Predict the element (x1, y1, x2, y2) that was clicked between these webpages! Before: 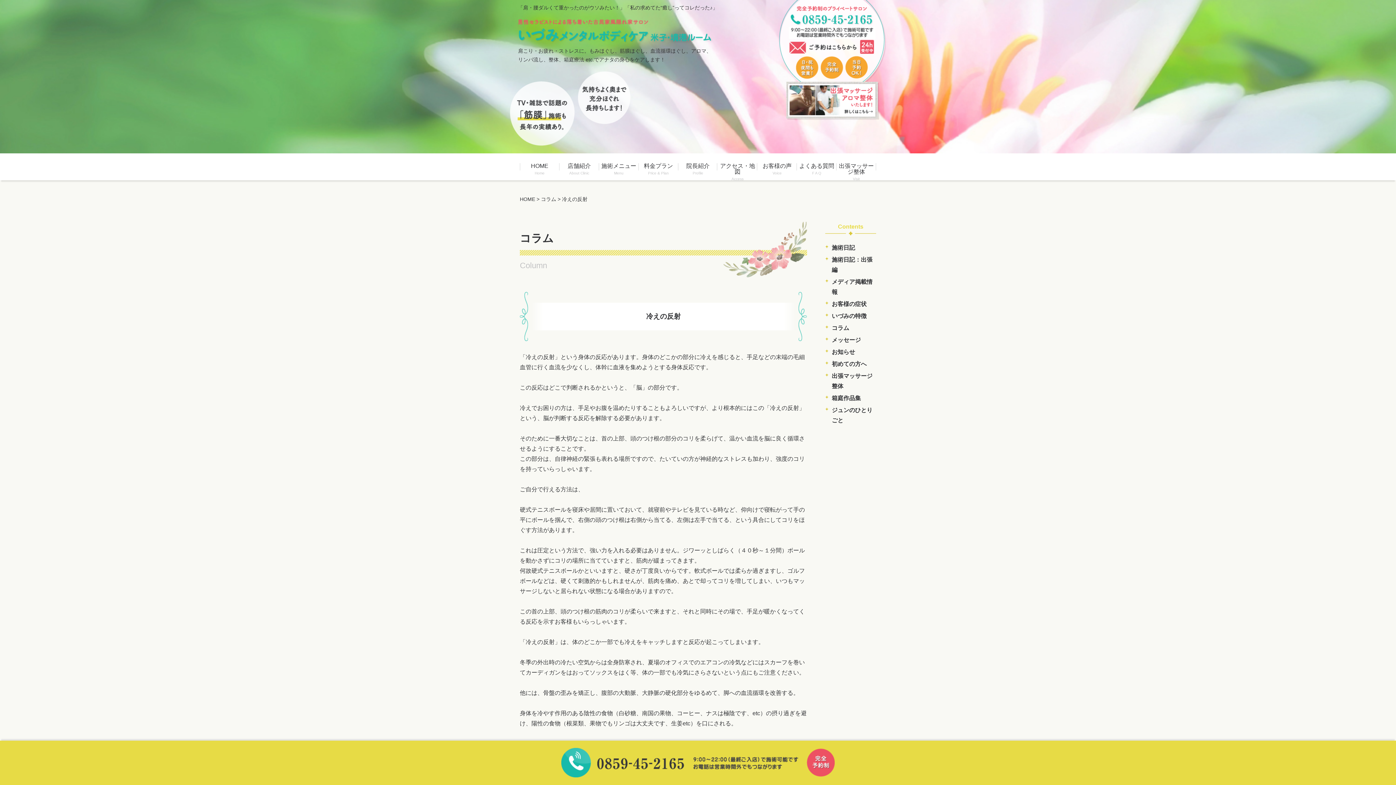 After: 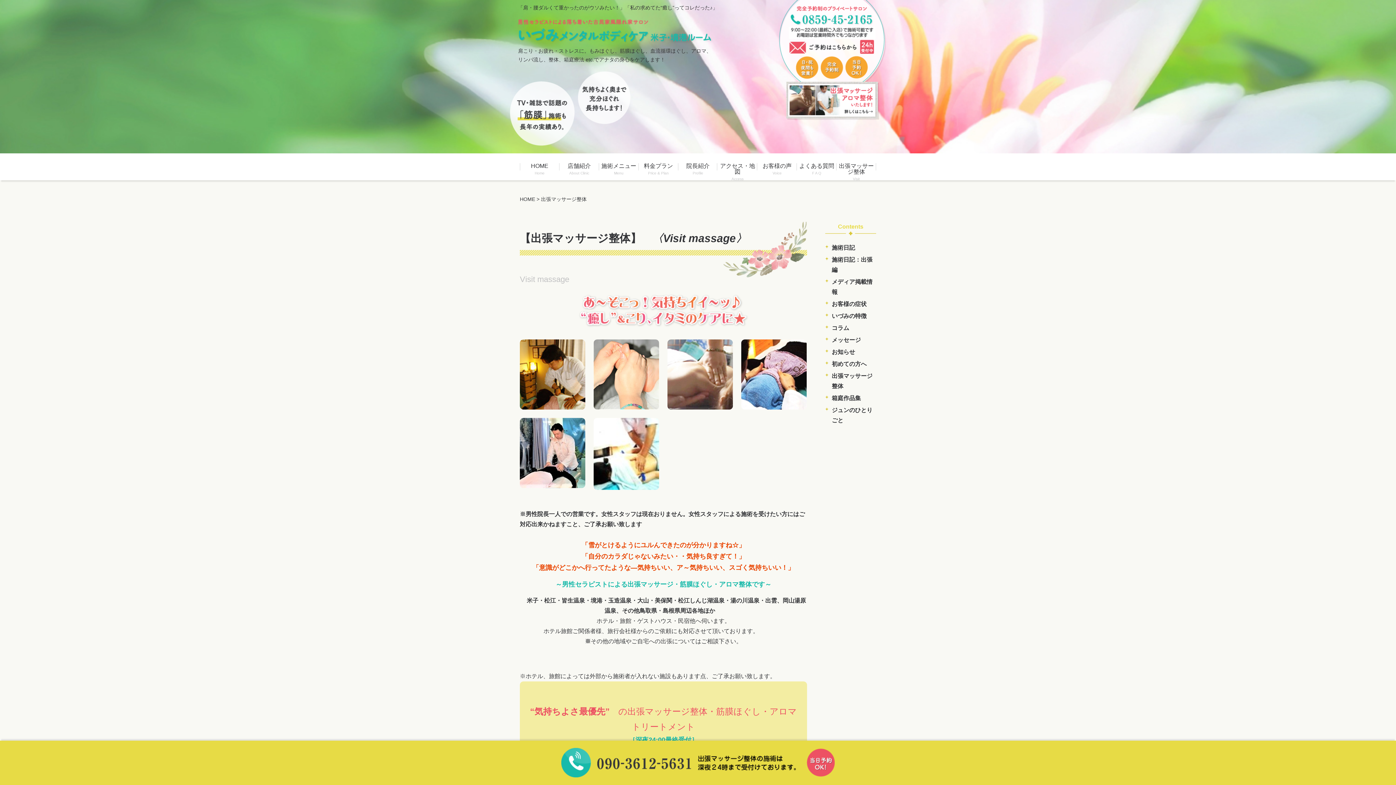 Action: bbox: (786, 111, 879, 117)